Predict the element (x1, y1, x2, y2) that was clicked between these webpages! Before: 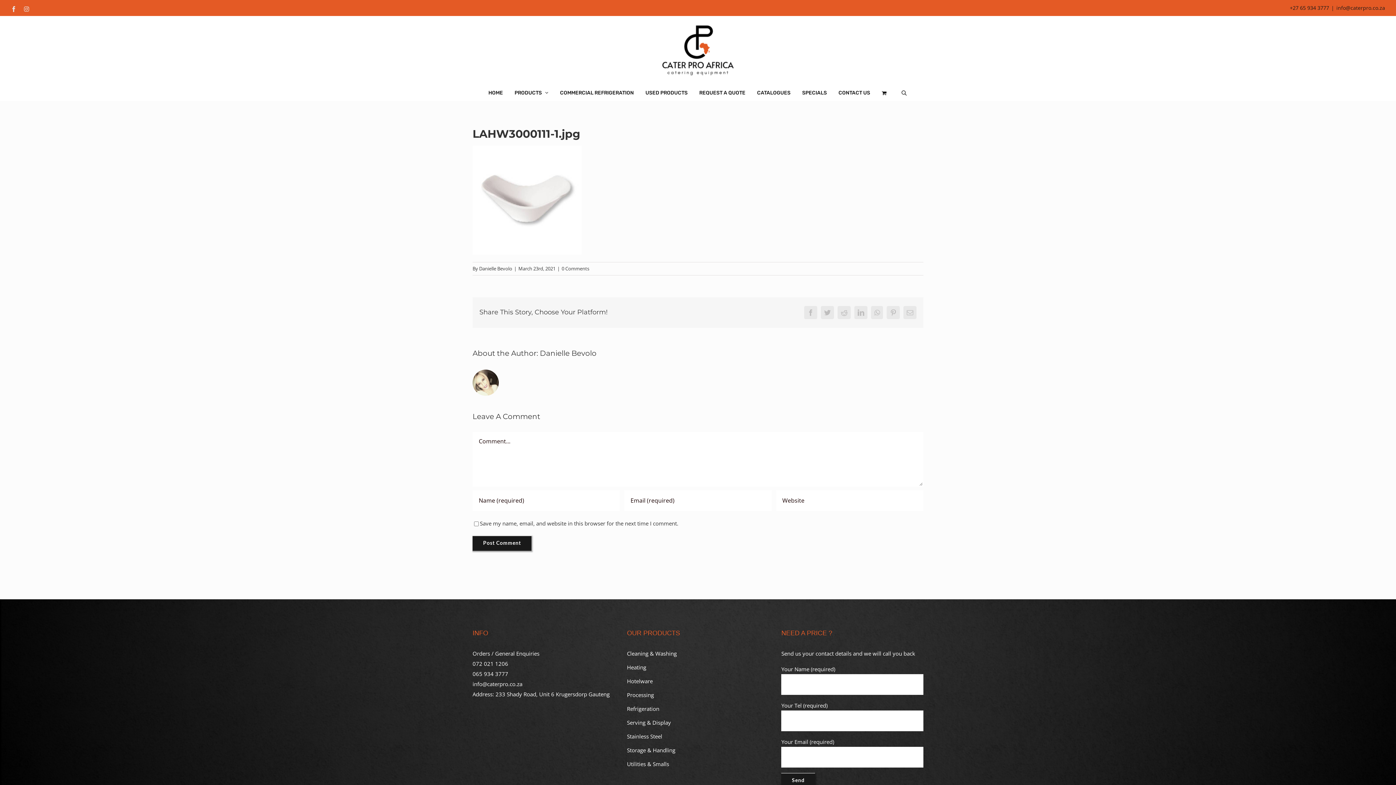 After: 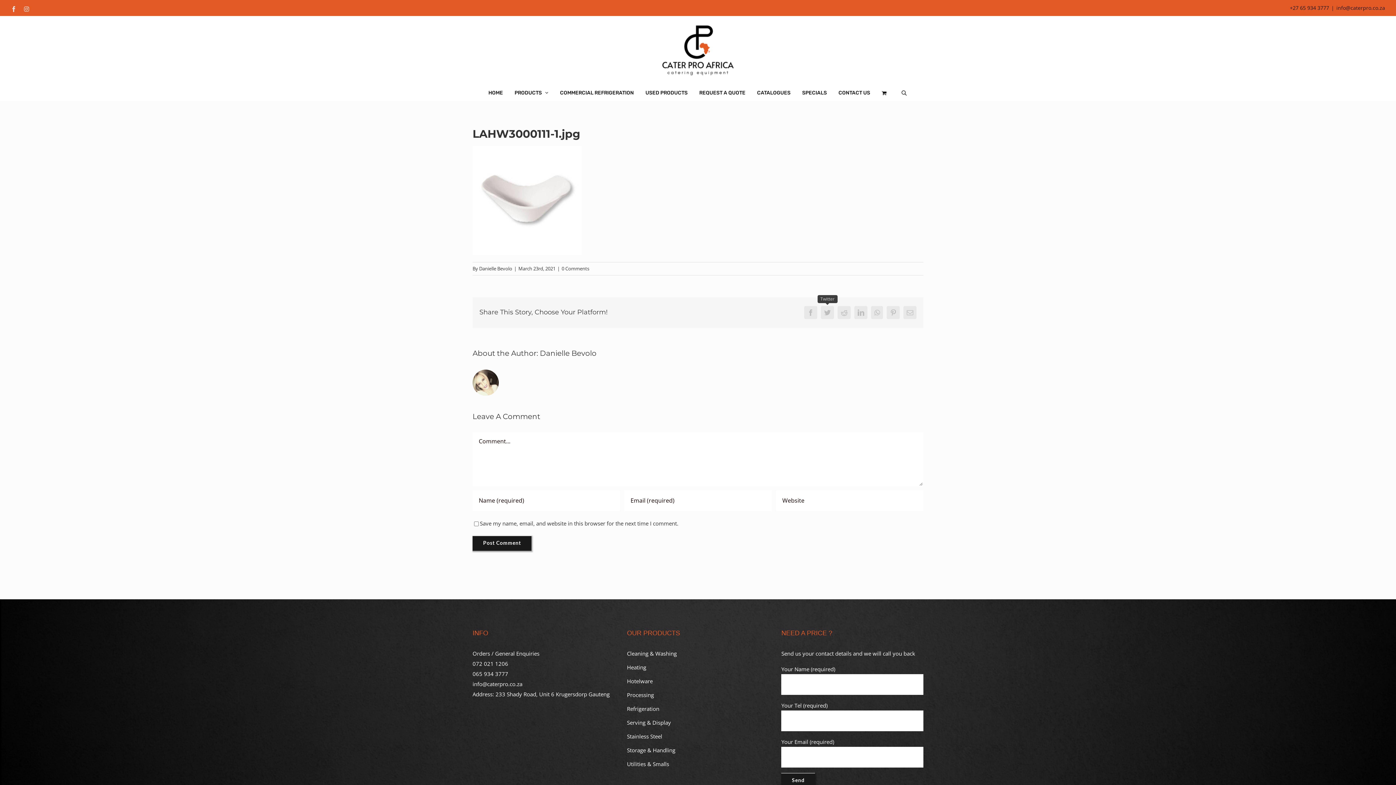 Action: bbox: (821, 306, 834, 319) label: Twitter